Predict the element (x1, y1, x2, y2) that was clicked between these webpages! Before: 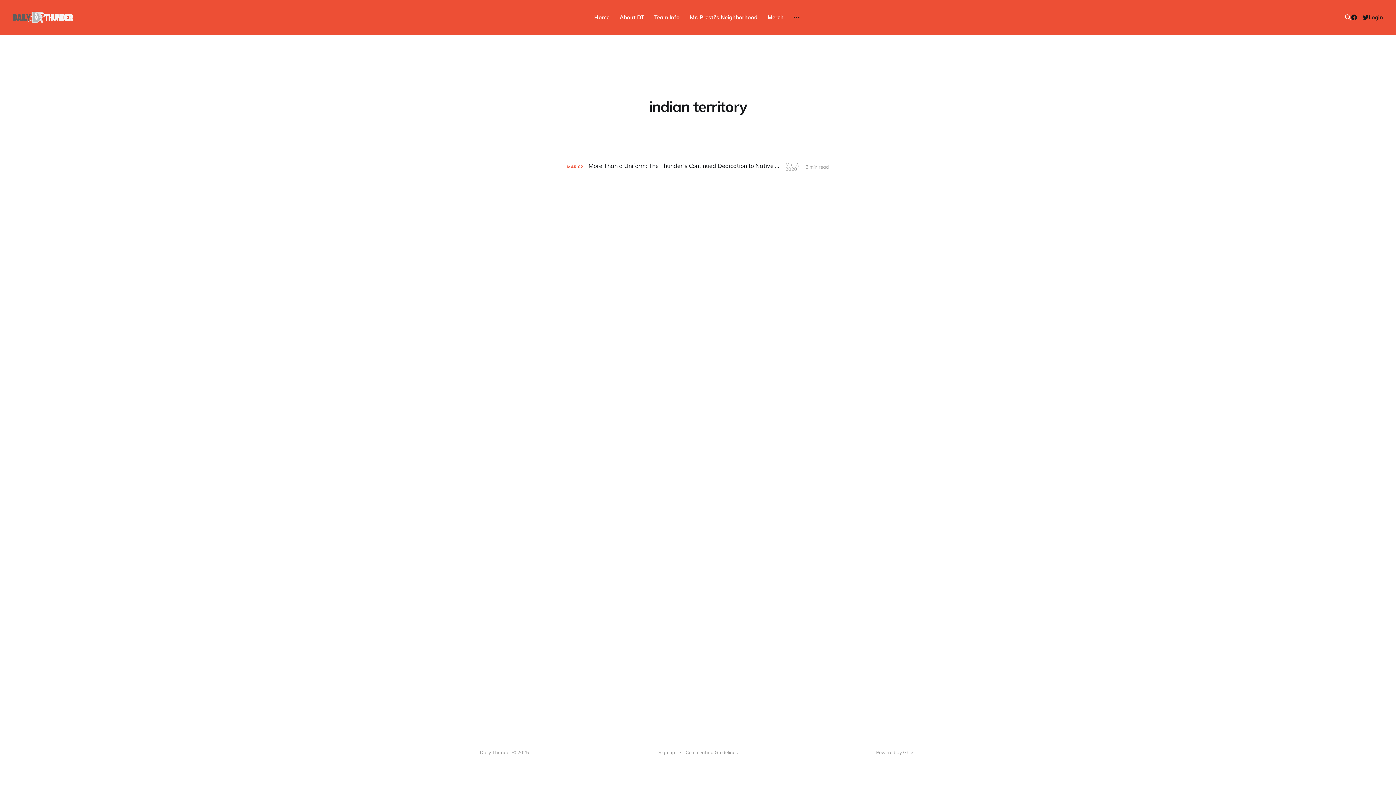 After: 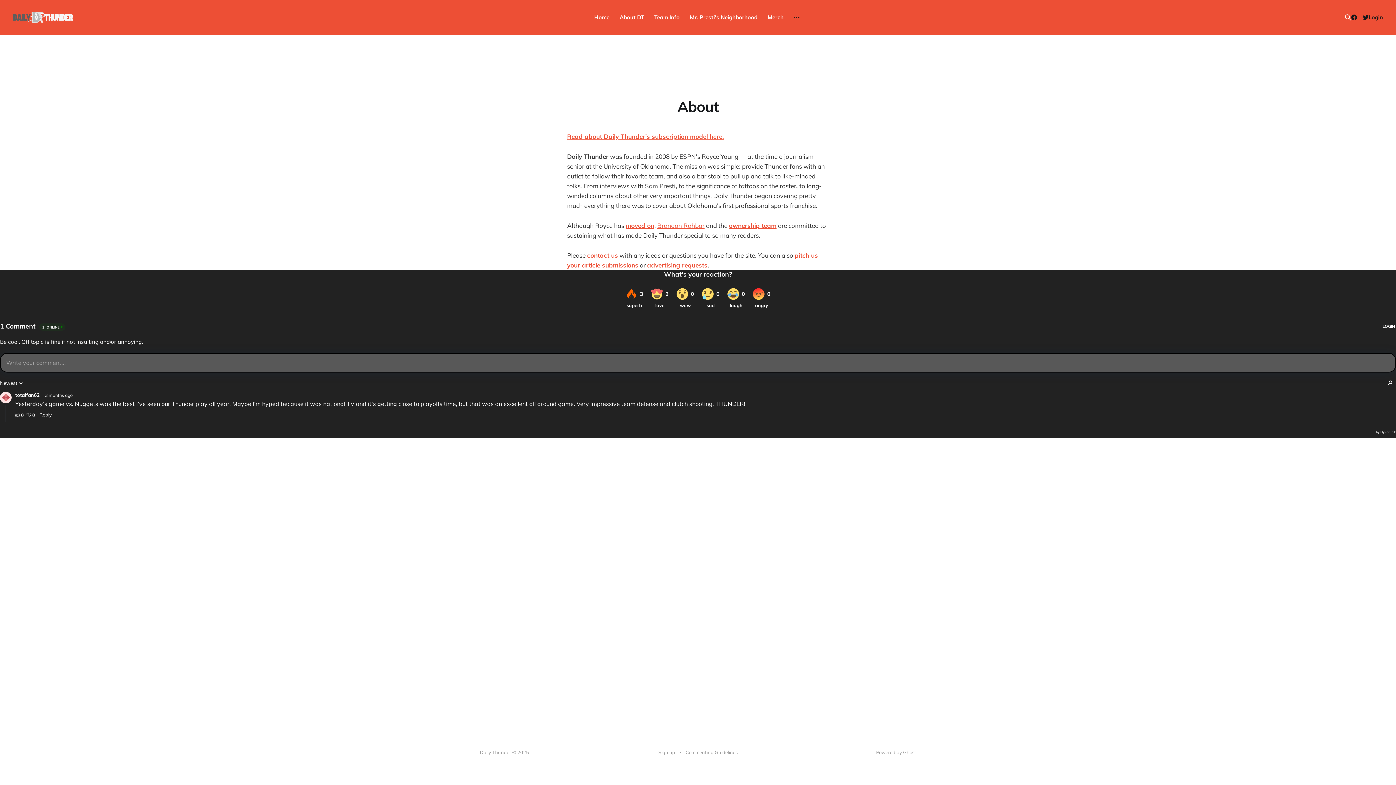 Action: label: About DT bbox: (619, 13, 644, 20)